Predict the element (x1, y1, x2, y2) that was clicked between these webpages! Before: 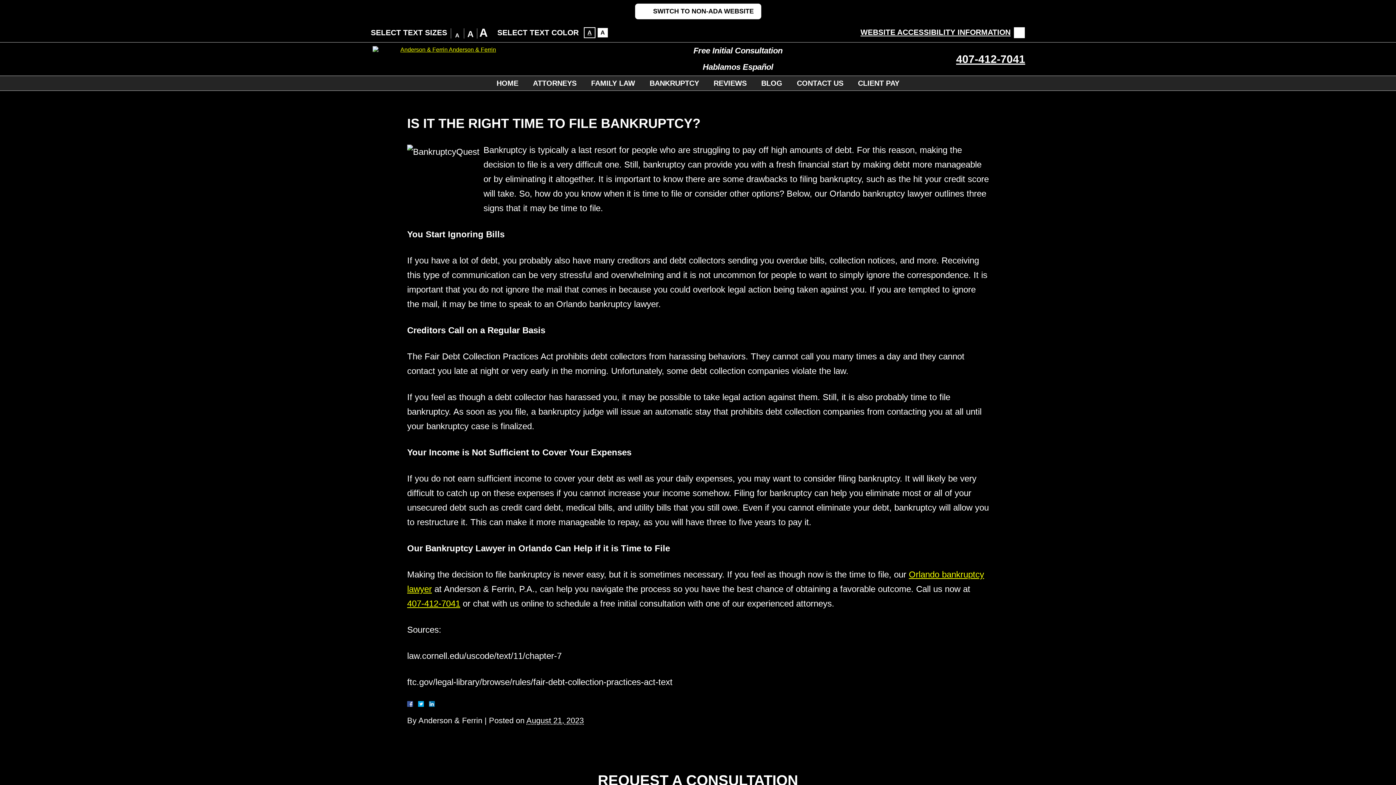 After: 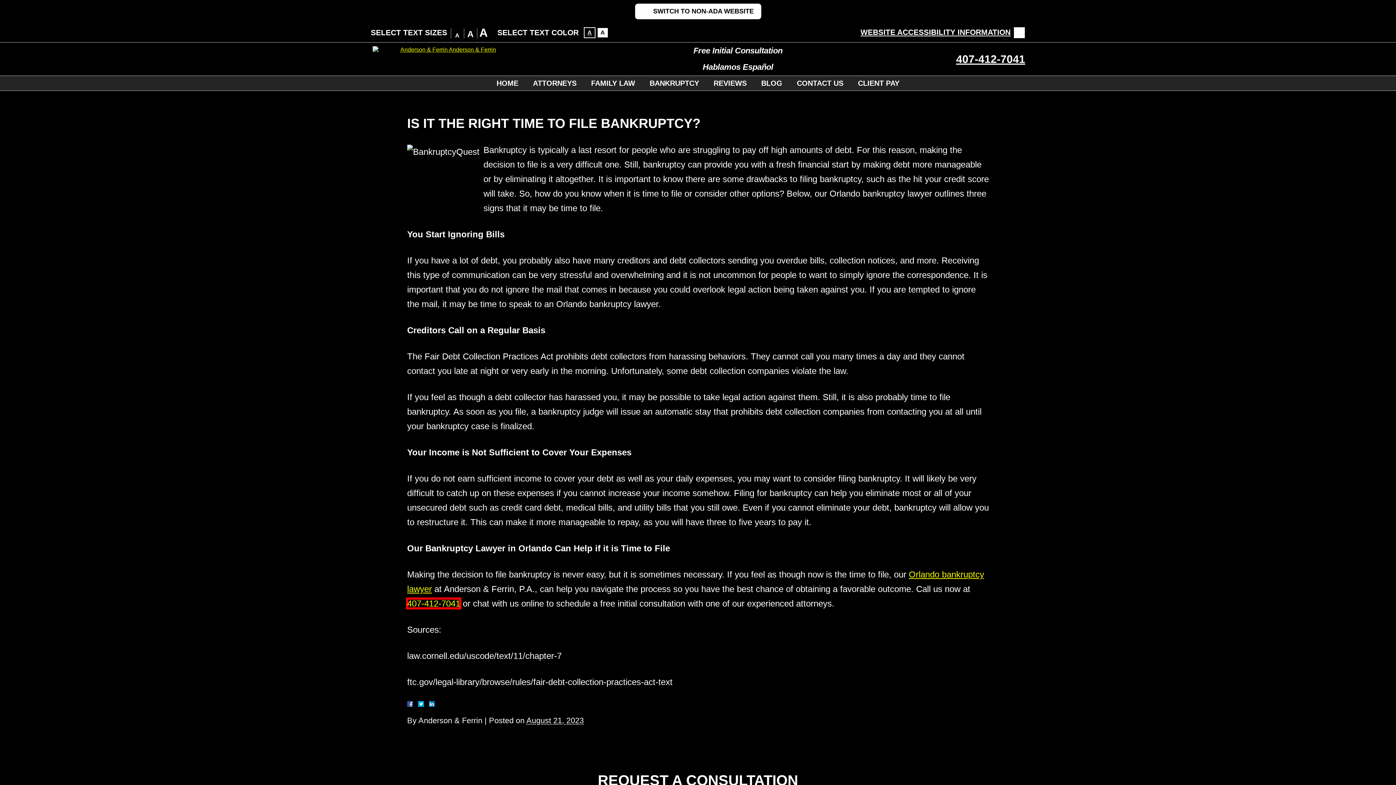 Action: bbox: (407, 598, 460, 608) label: 407-412-7041